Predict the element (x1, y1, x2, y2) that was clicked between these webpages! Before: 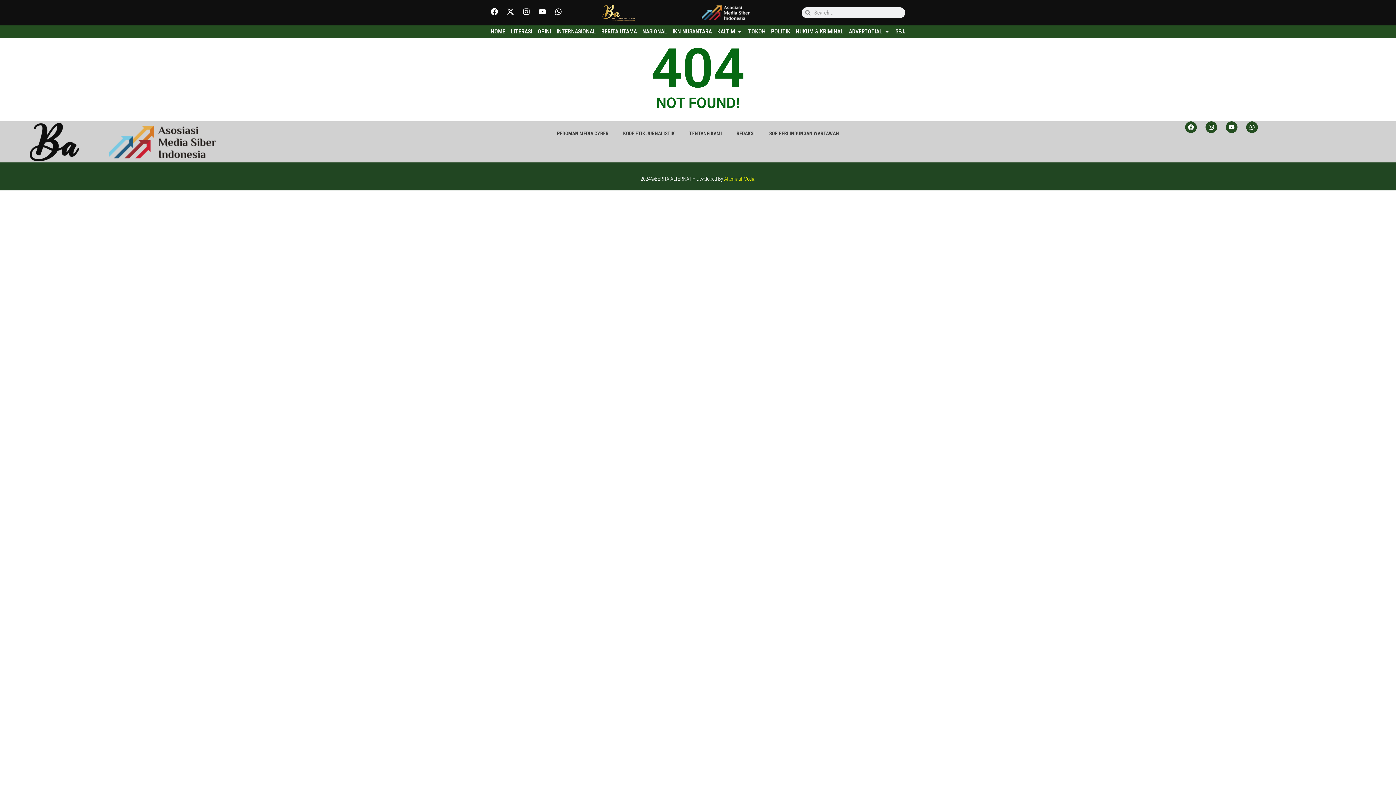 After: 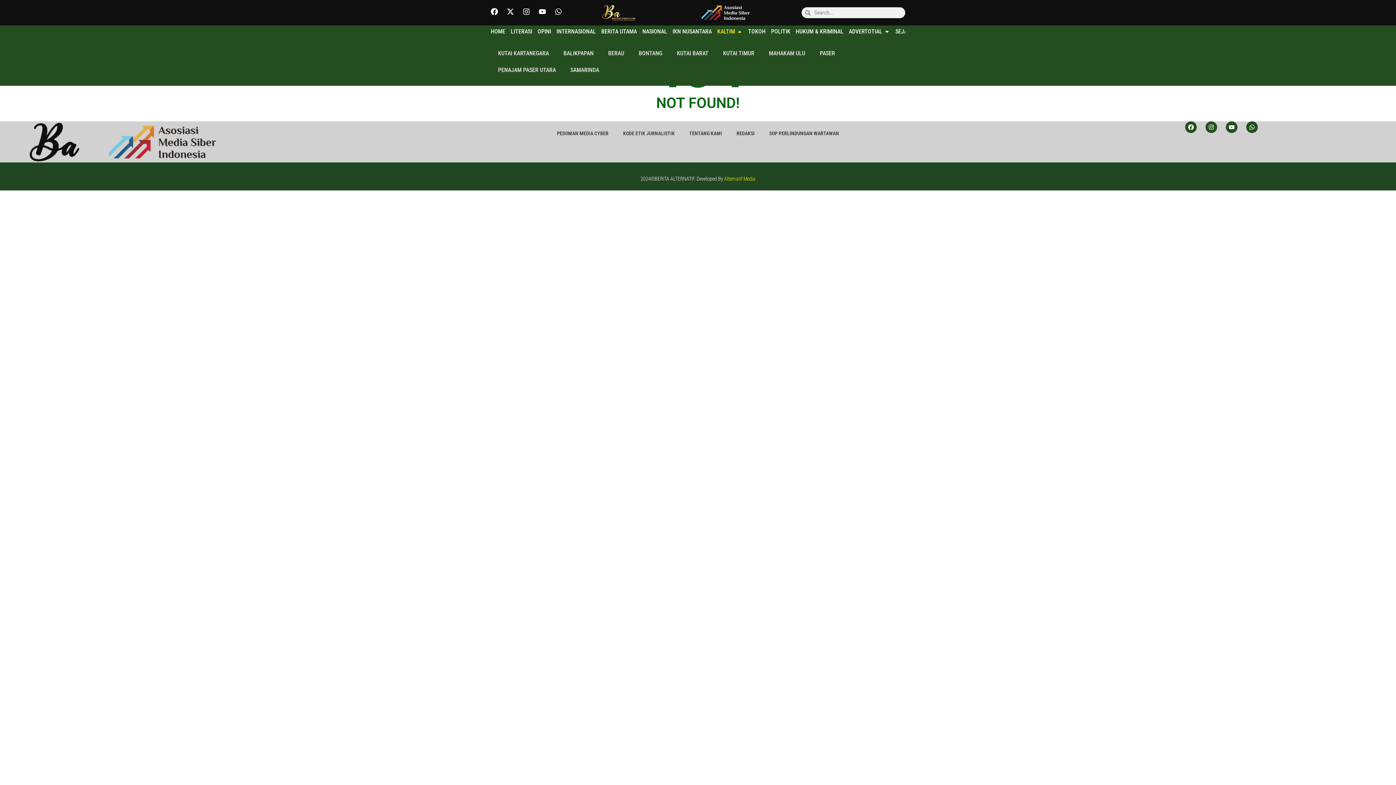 Action: label: Open KALTIM bbox: (737, 27, 742, 36)